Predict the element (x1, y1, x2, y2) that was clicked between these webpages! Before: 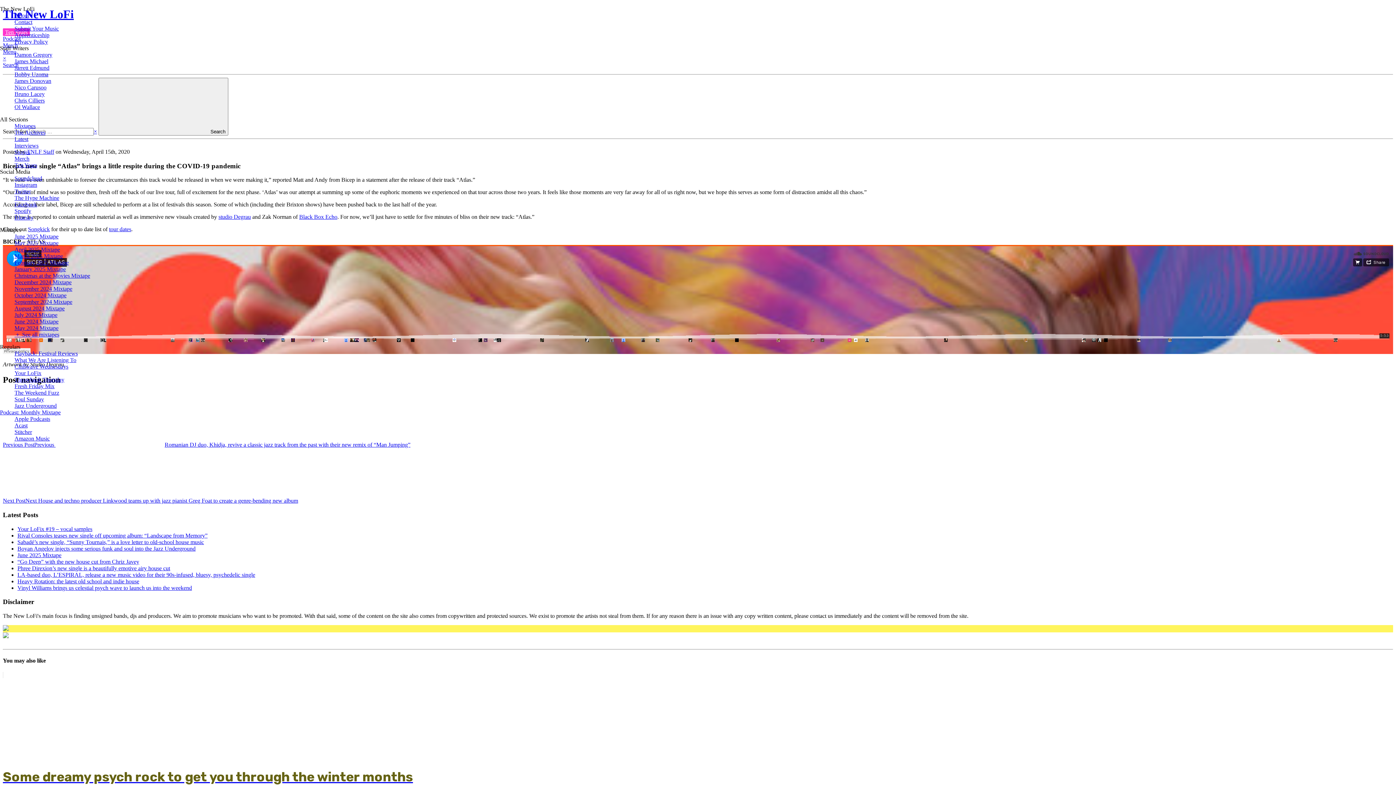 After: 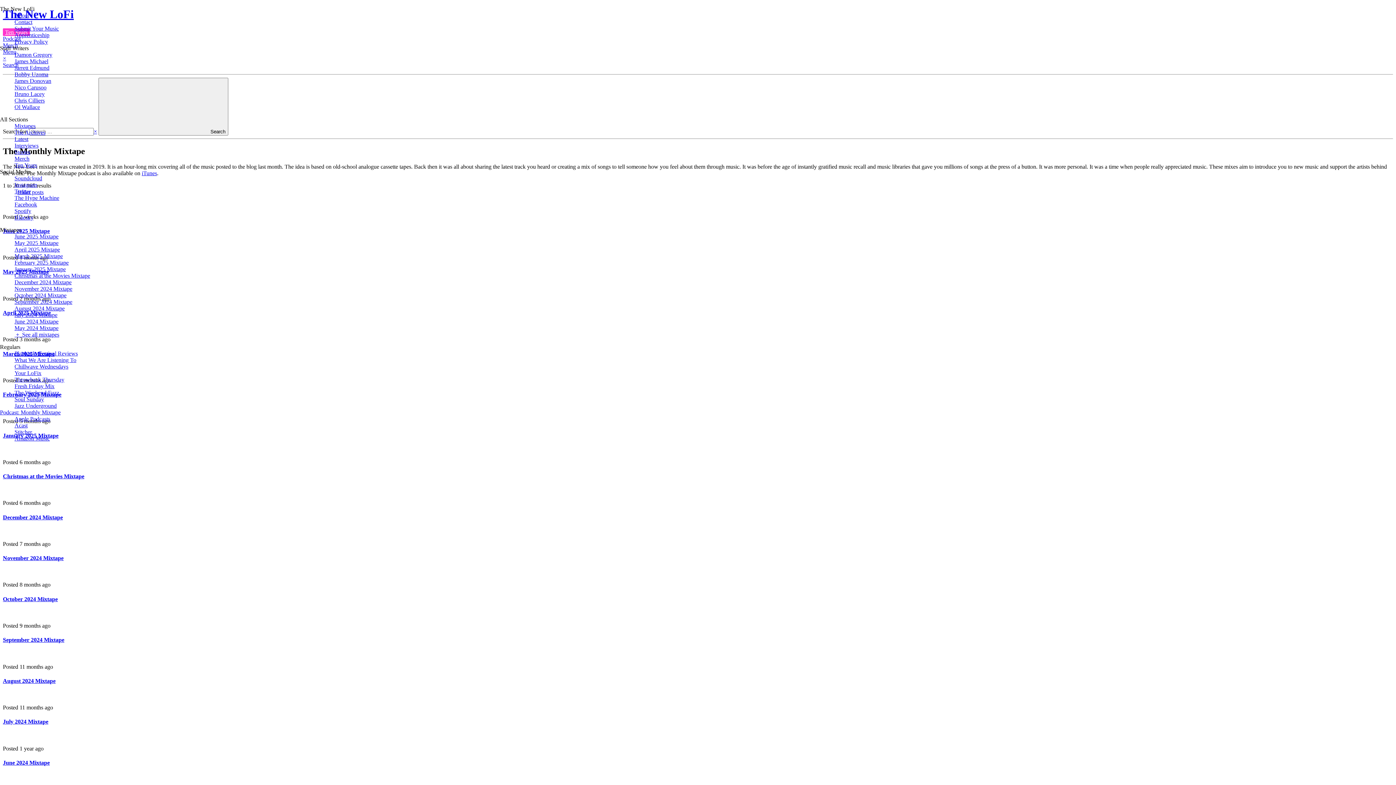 Action: bbox: (0, 409, 60, 415) label: Podcast: Monthly Mixtape